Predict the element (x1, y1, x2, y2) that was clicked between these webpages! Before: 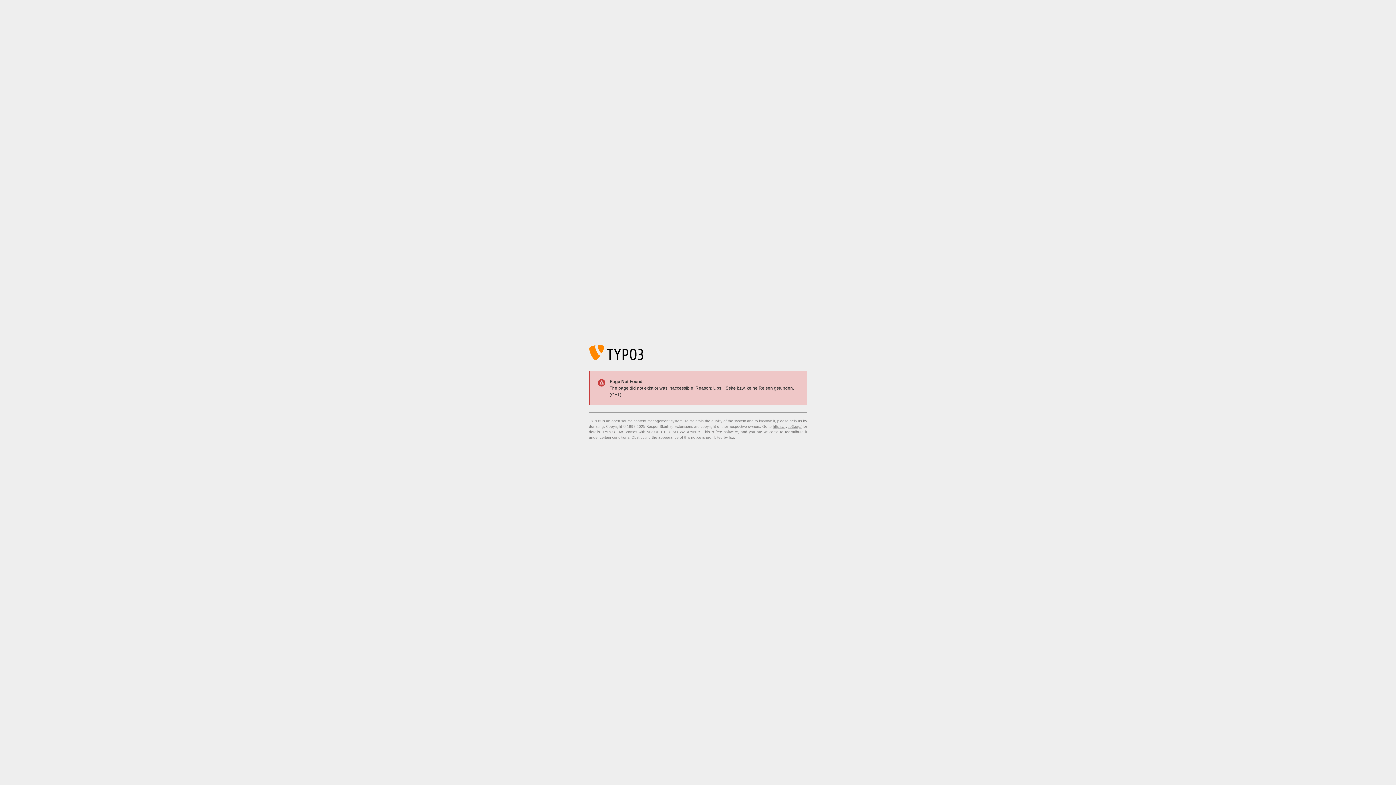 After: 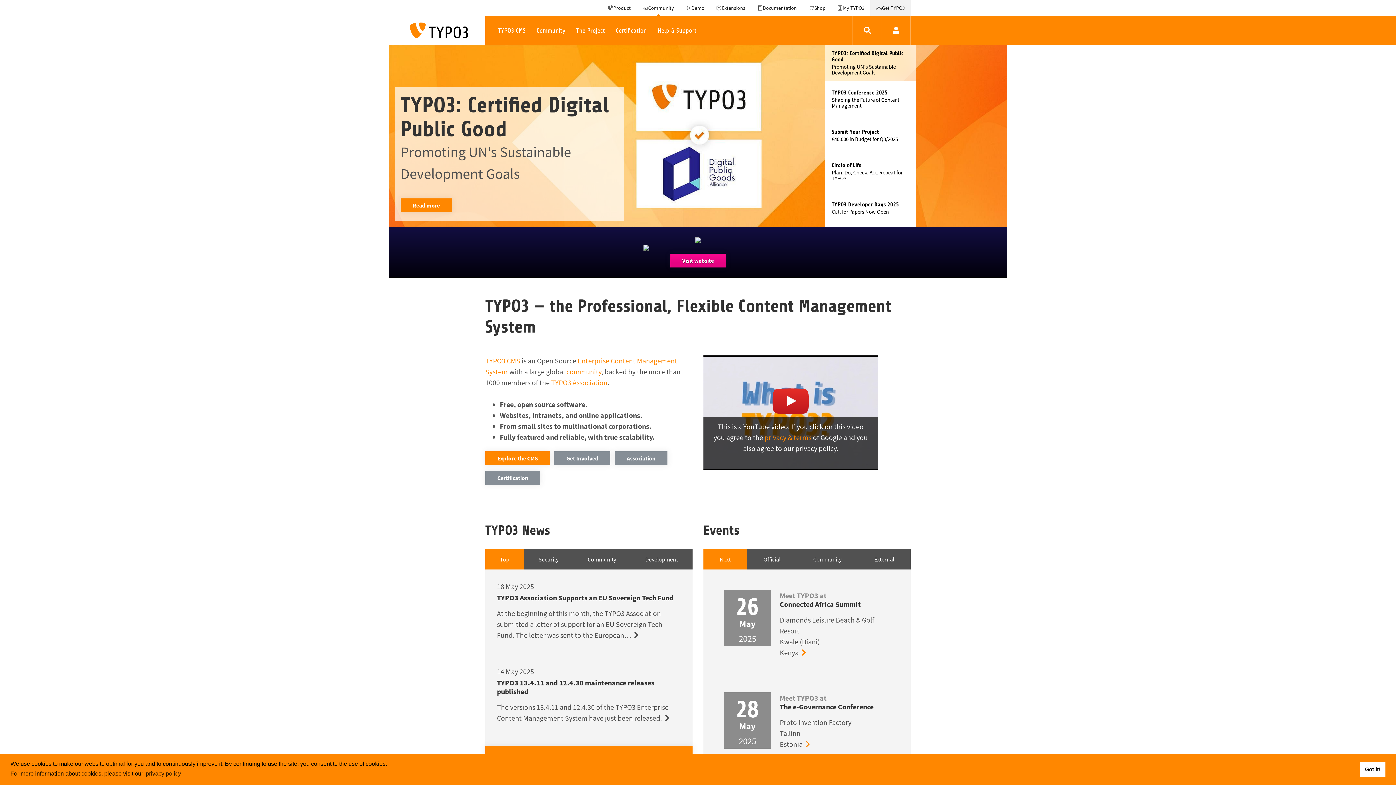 Action: label: https://typo3.org/ bbox: (773, 424, 801, 428)